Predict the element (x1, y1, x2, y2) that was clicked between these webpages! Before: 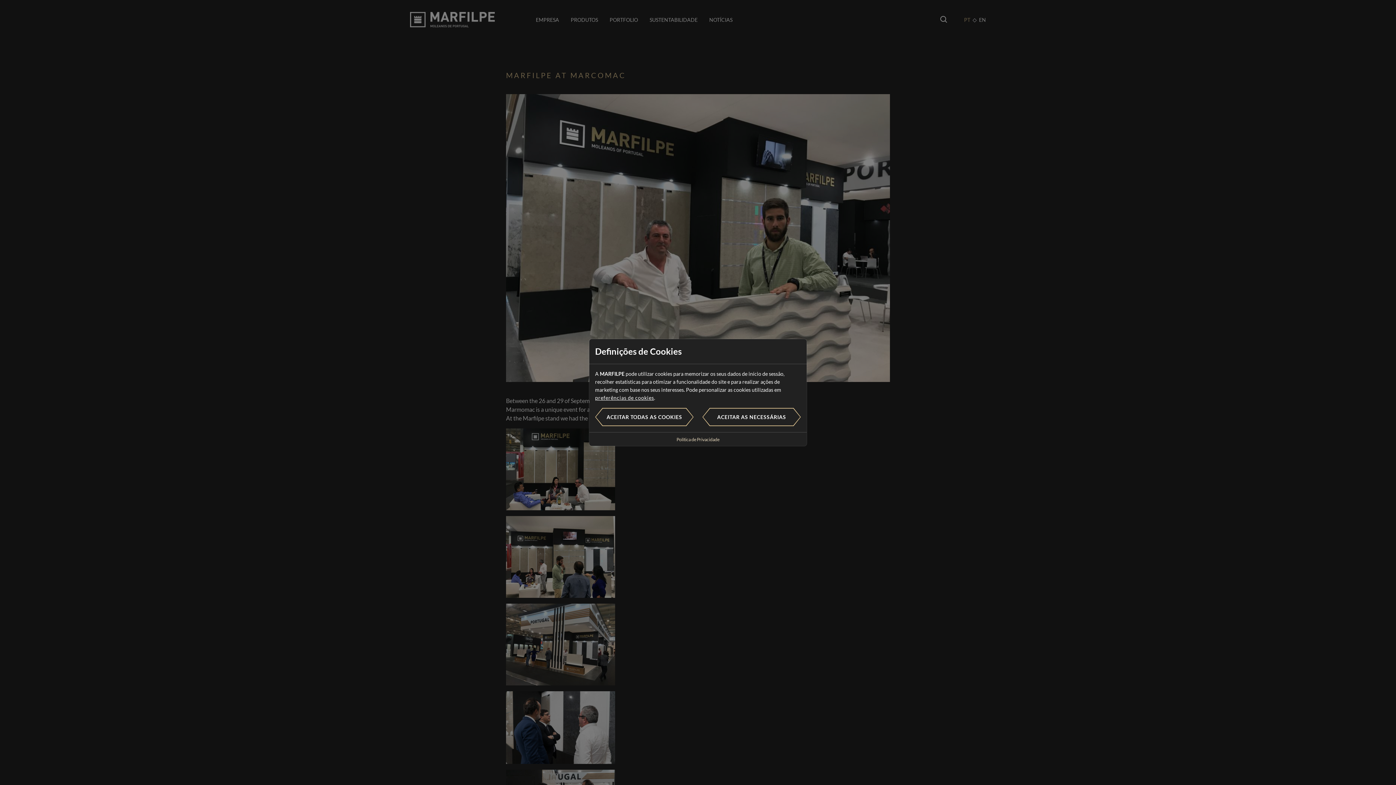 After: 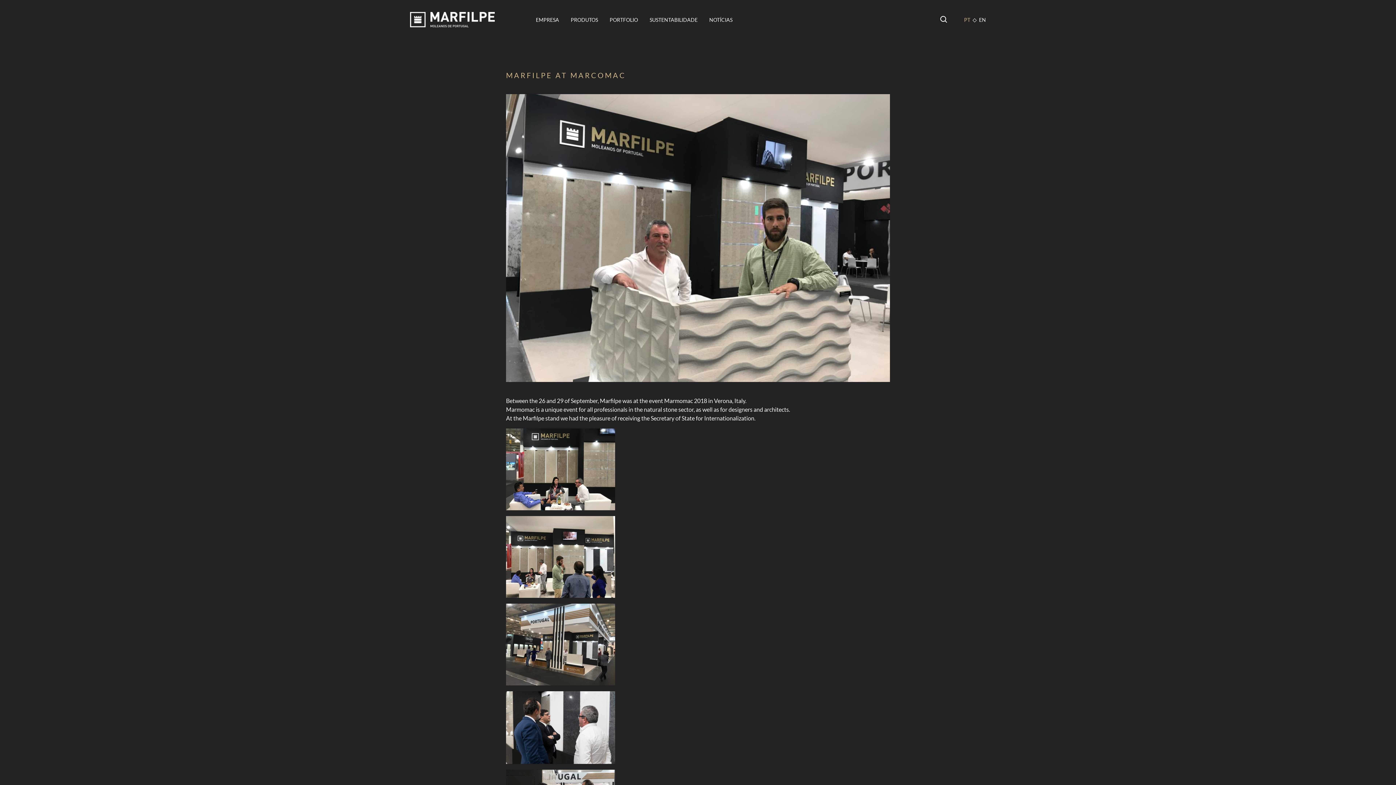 Action: label: ACEITAR AS NECESSÁRIAS bbox: (702, 408, 801, 426)